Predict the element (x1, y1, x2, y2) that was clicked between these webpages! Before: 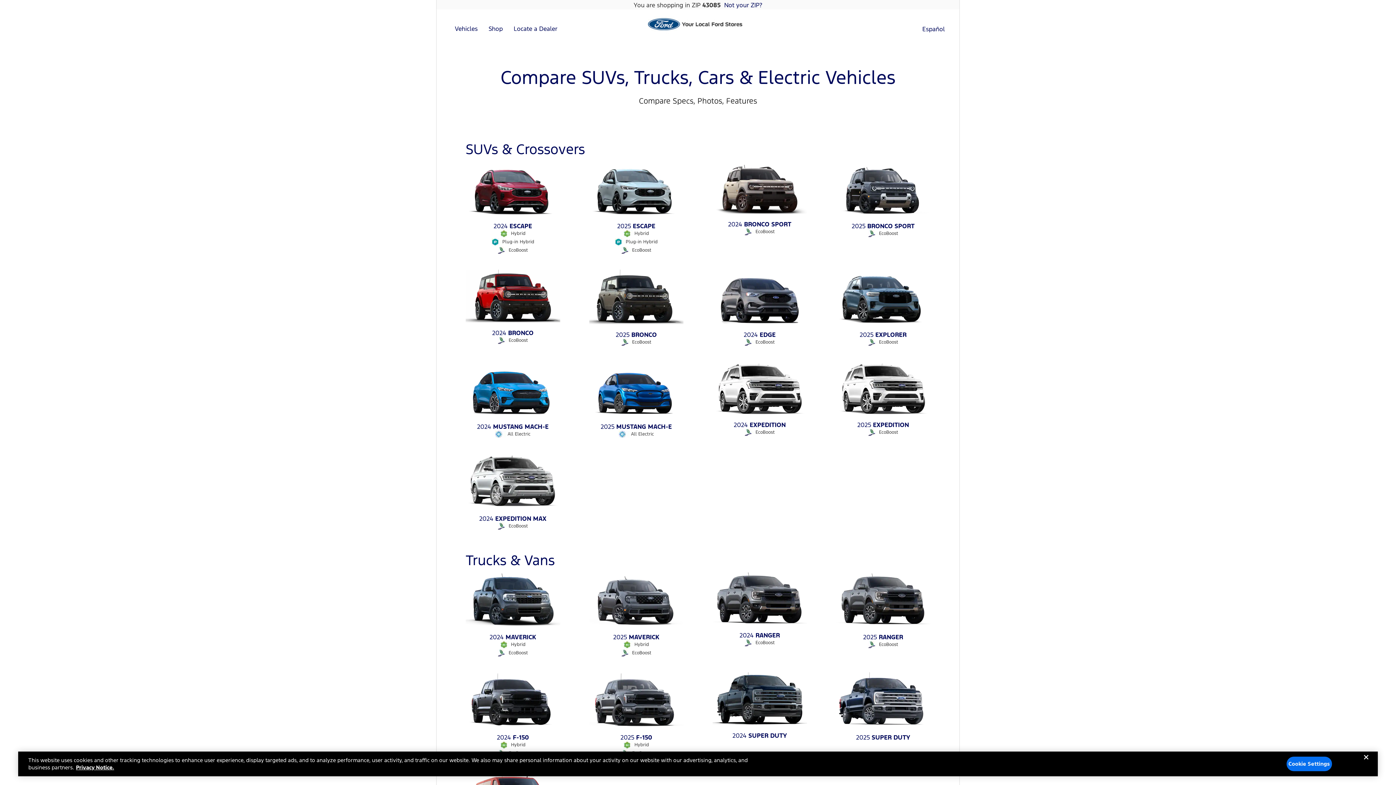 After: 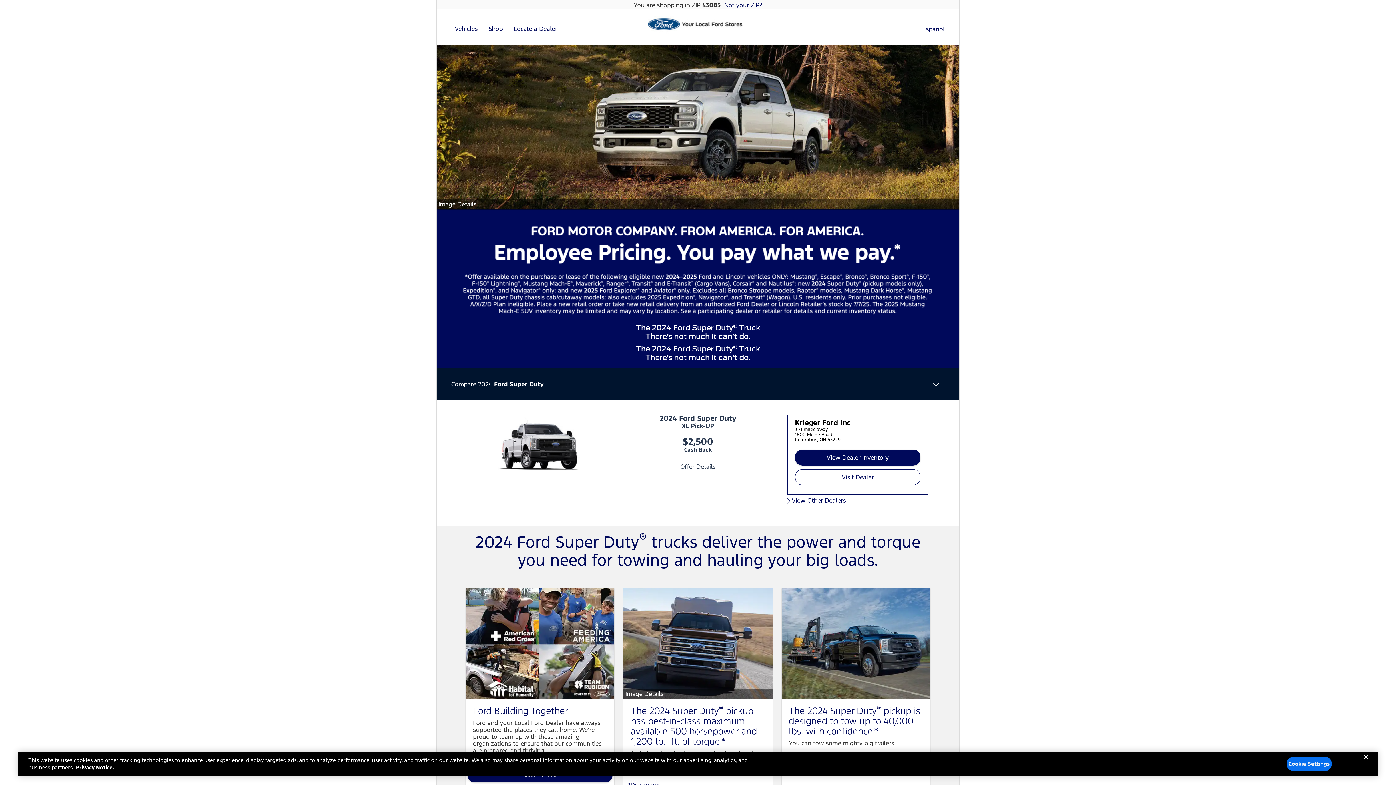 Action: label: 2024 SUPER DUTY bbox: (732, 732, 787, 740)